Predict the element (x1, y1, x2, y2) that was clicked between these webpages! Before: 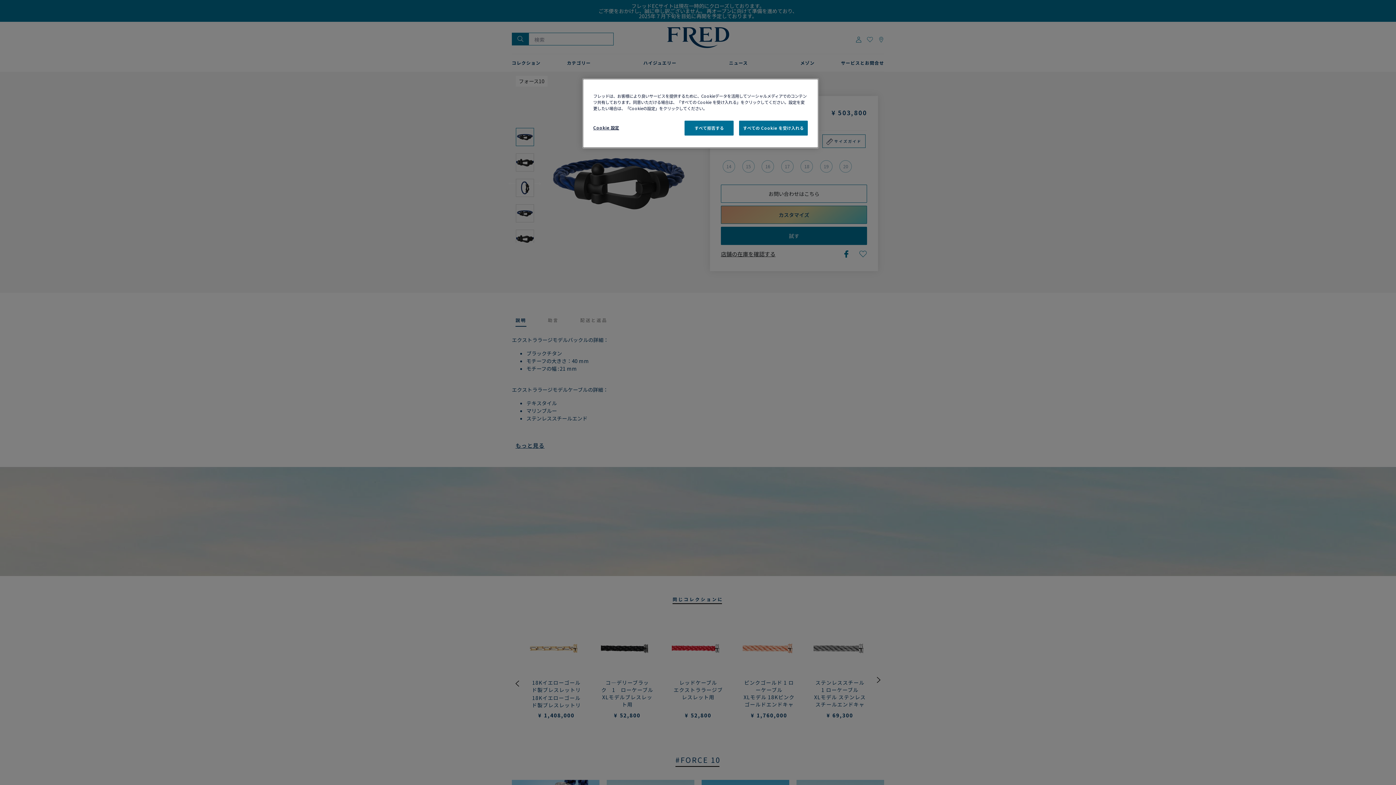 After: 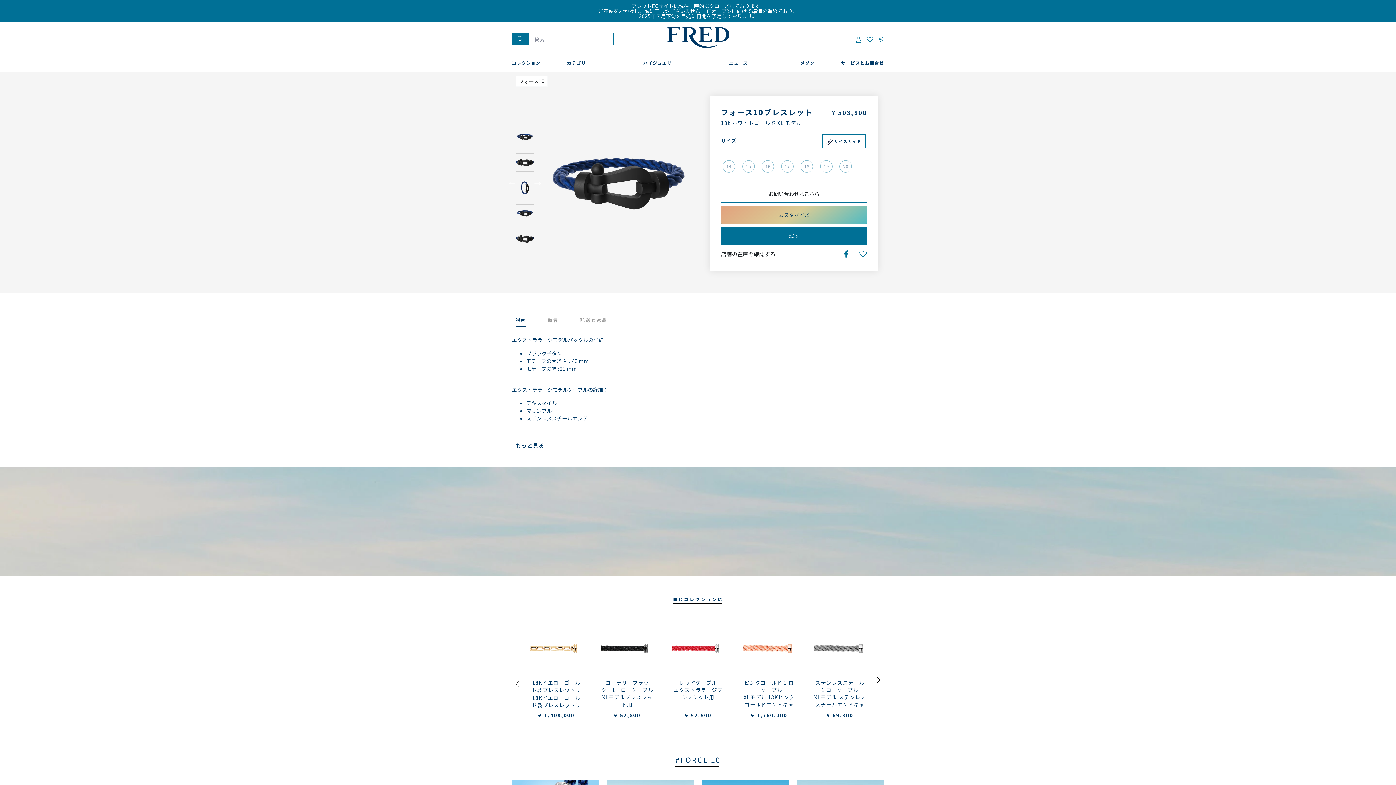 Action: bbox: (739, 120, 808, 135) label: すべての Cookie を受け入れる